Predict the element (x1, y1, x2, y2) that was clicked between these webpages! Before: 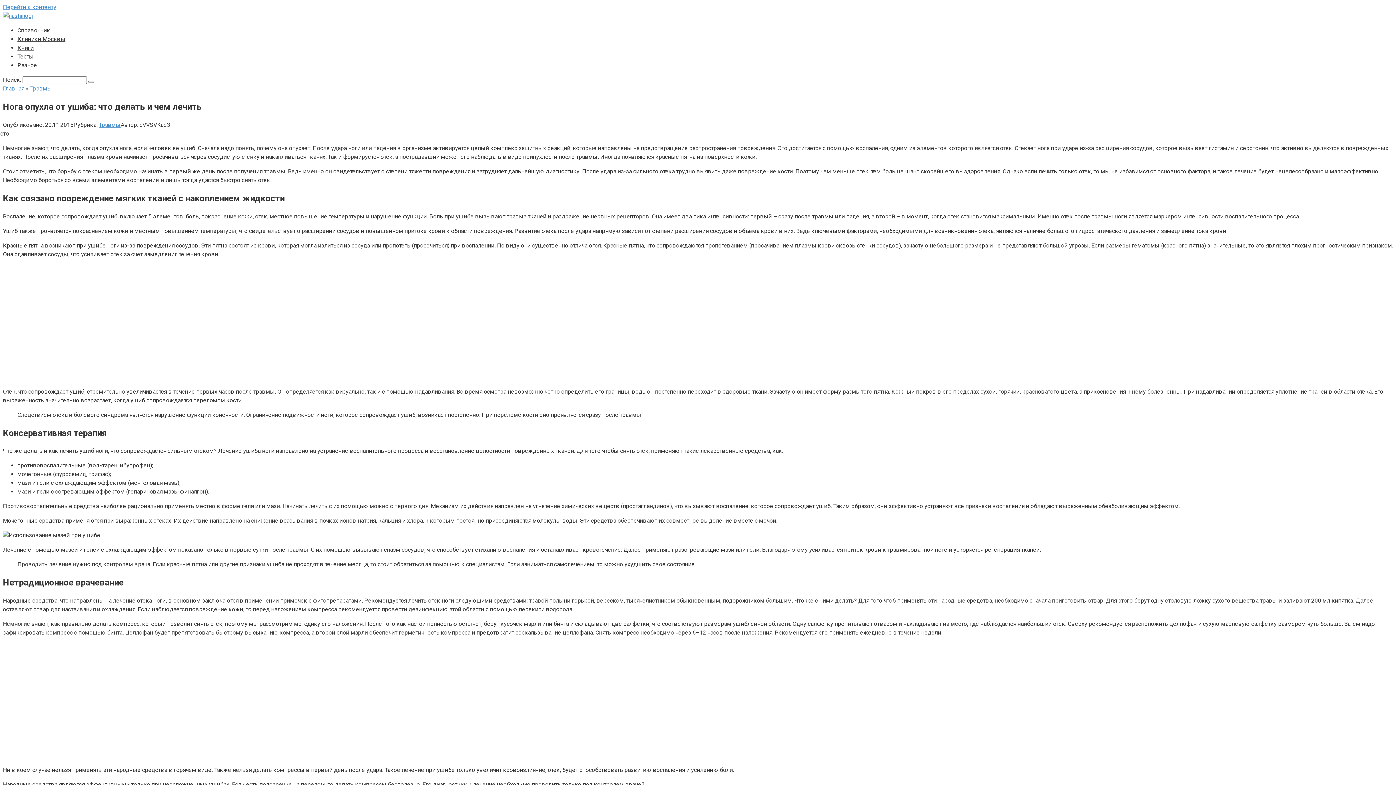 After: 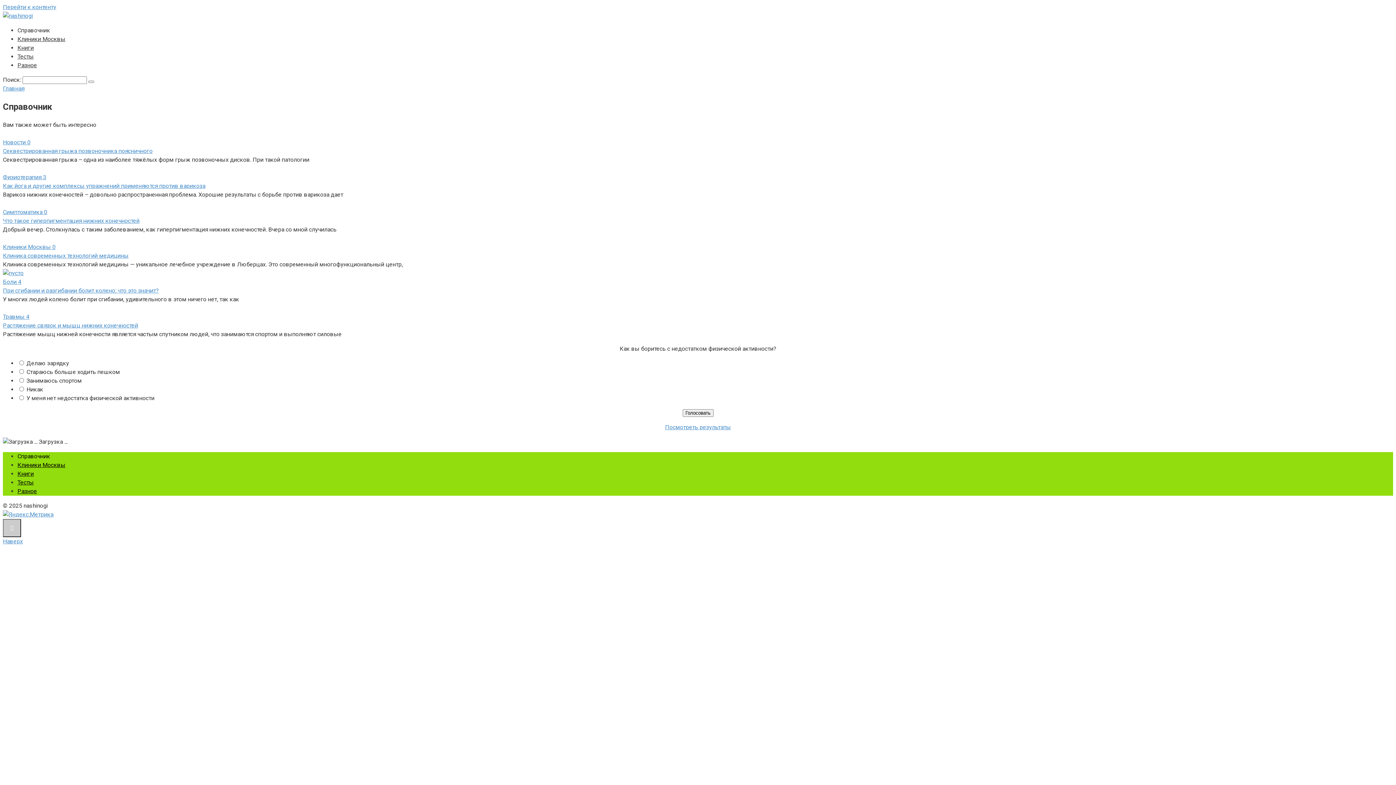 Action: label: Справочник bbox: (17, 26, 50, 33)